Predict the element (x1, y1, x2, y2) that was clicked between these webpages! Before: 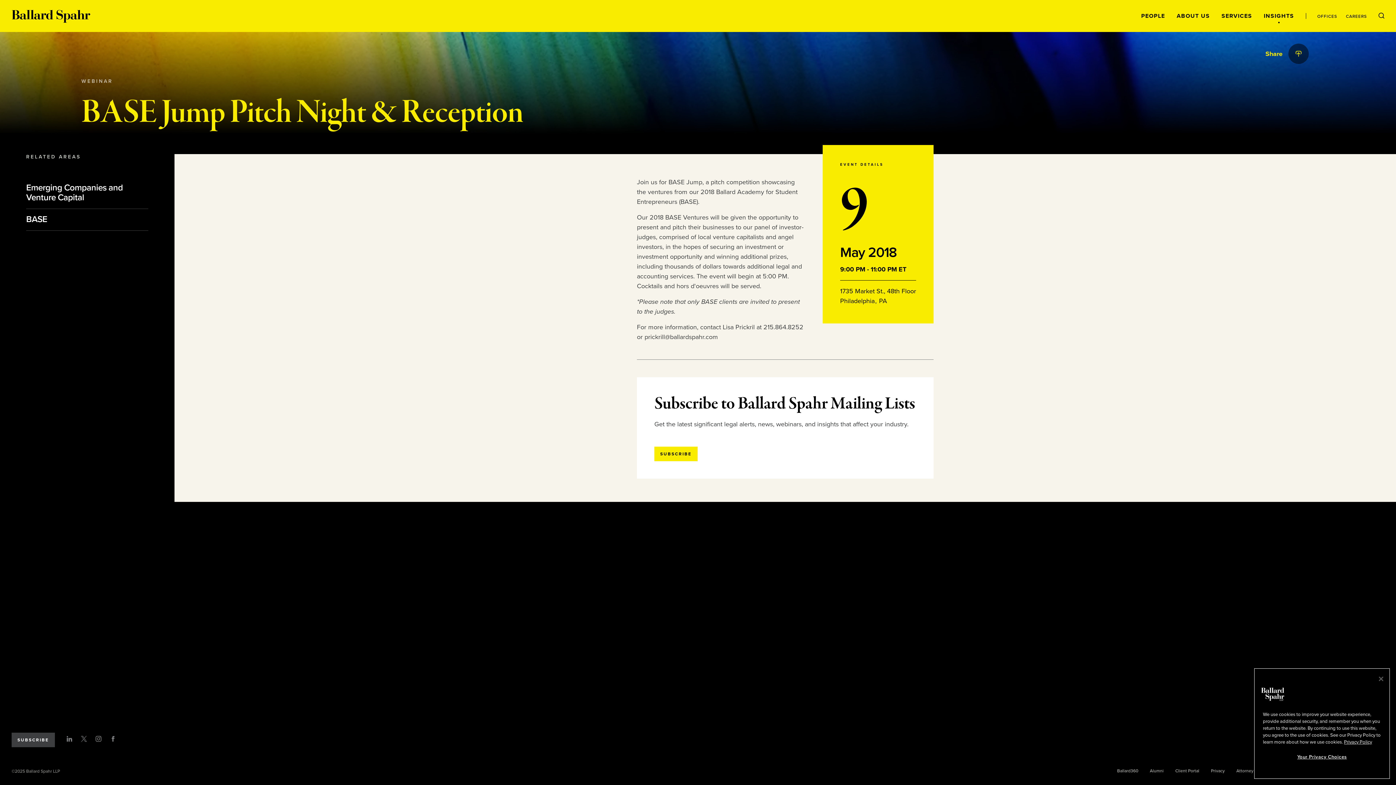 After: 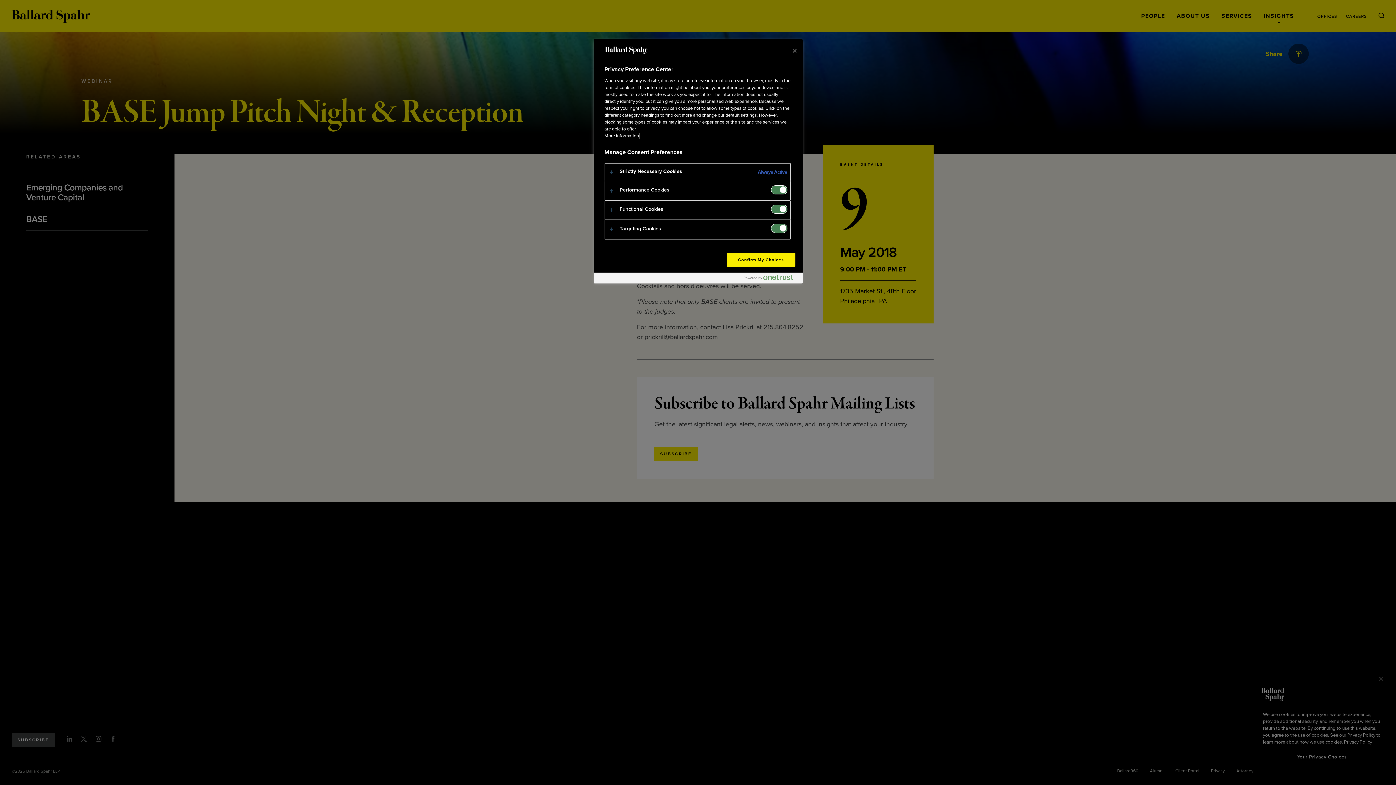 Action: bbox: (1263, 750, 1381, 765) label: Your Privacy Choices